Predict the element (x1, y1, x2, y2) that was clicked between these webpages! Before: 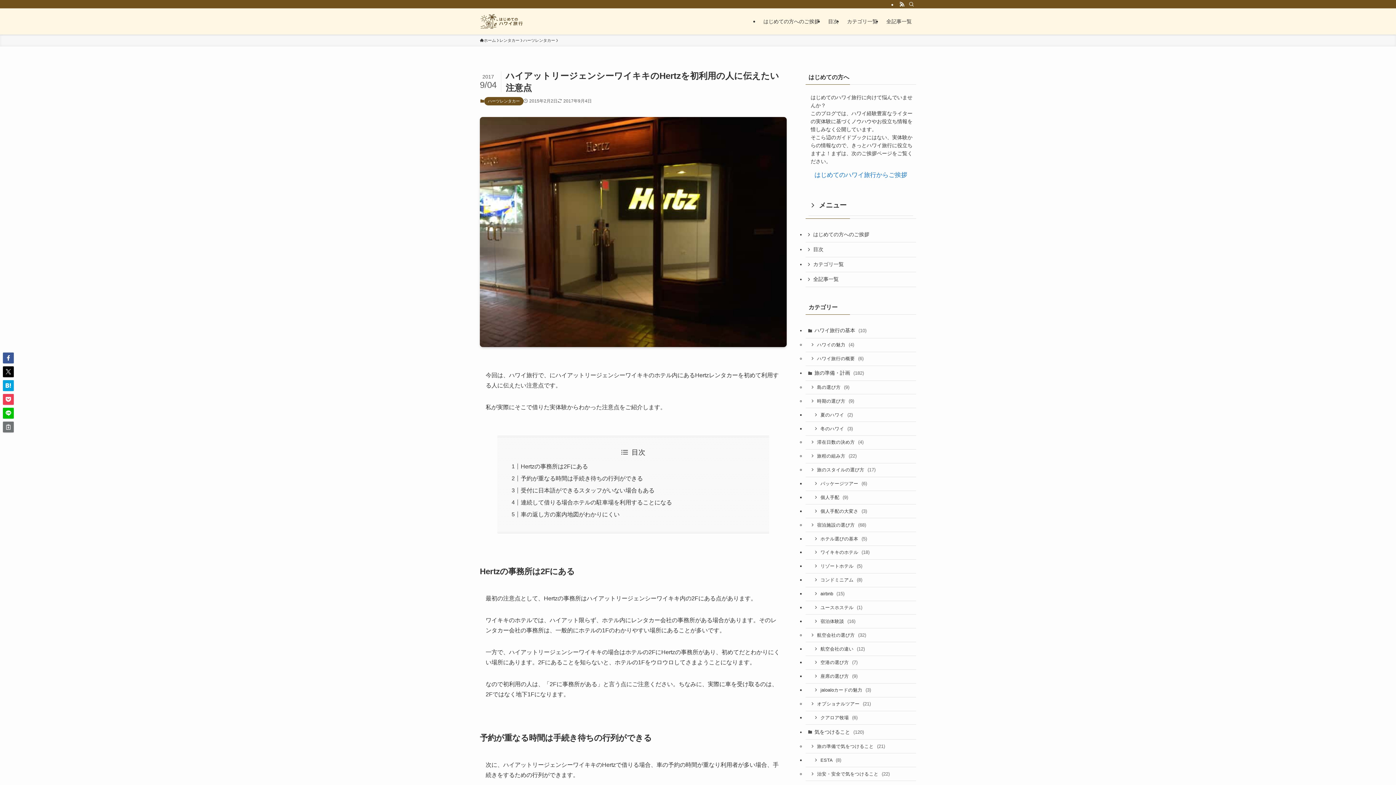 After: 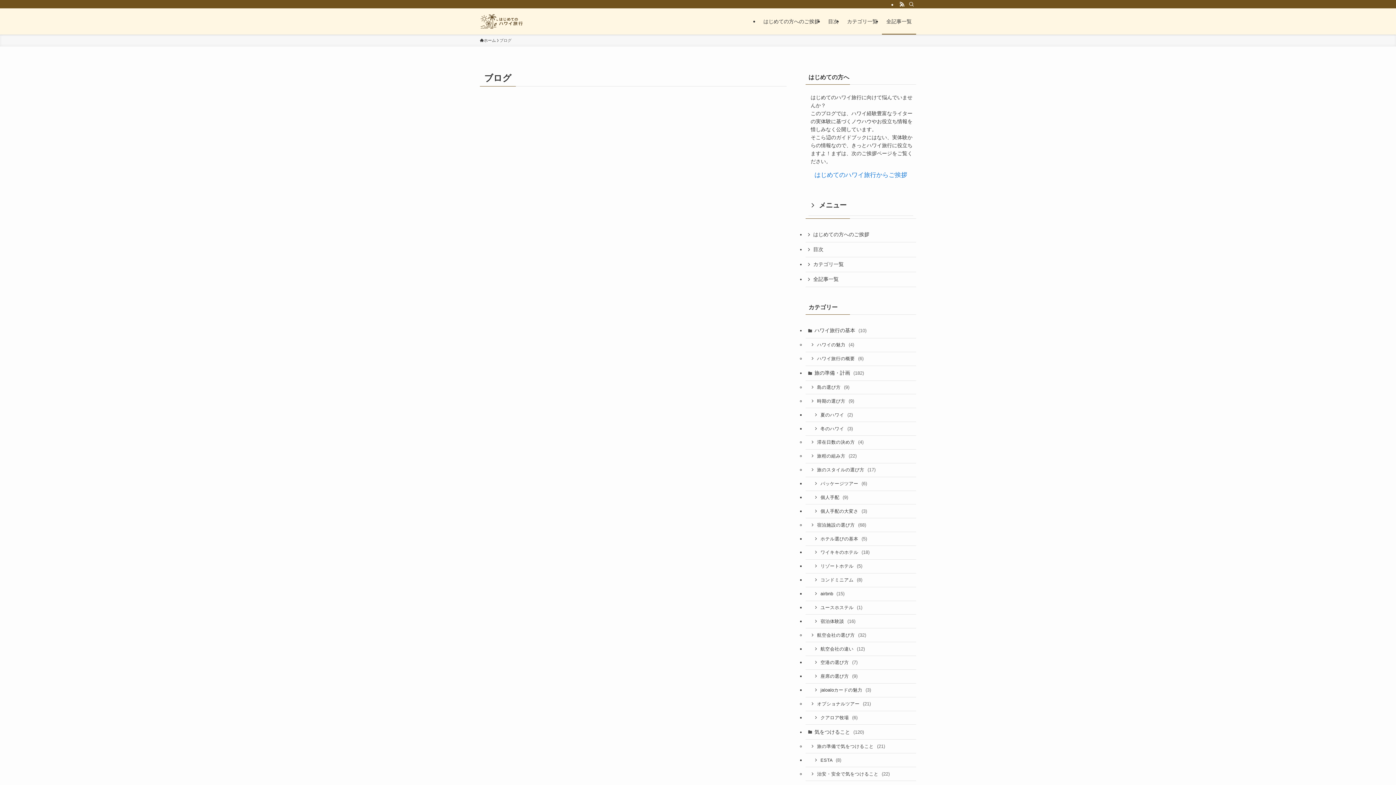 Action: label: 全記事一覧 bbox: (882, 8, 916, 34)